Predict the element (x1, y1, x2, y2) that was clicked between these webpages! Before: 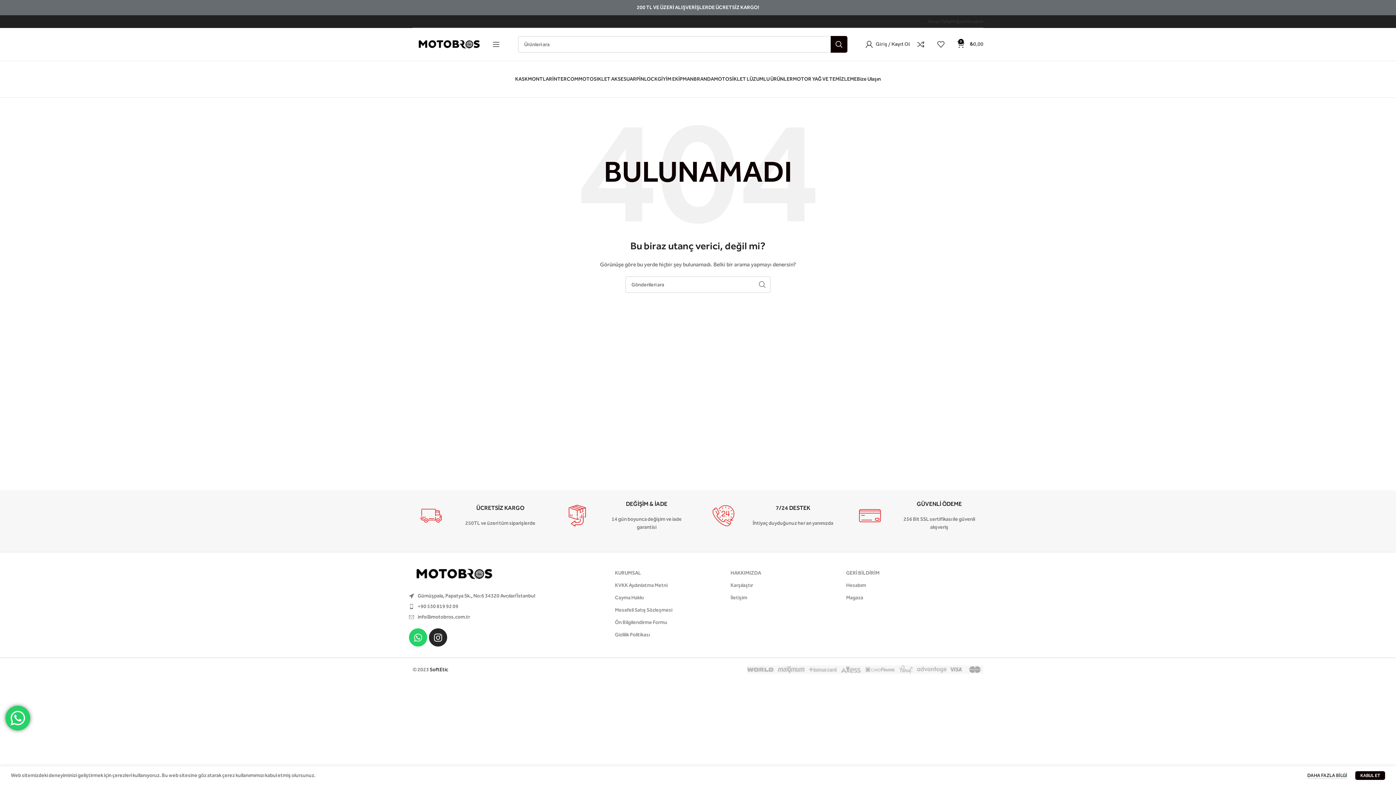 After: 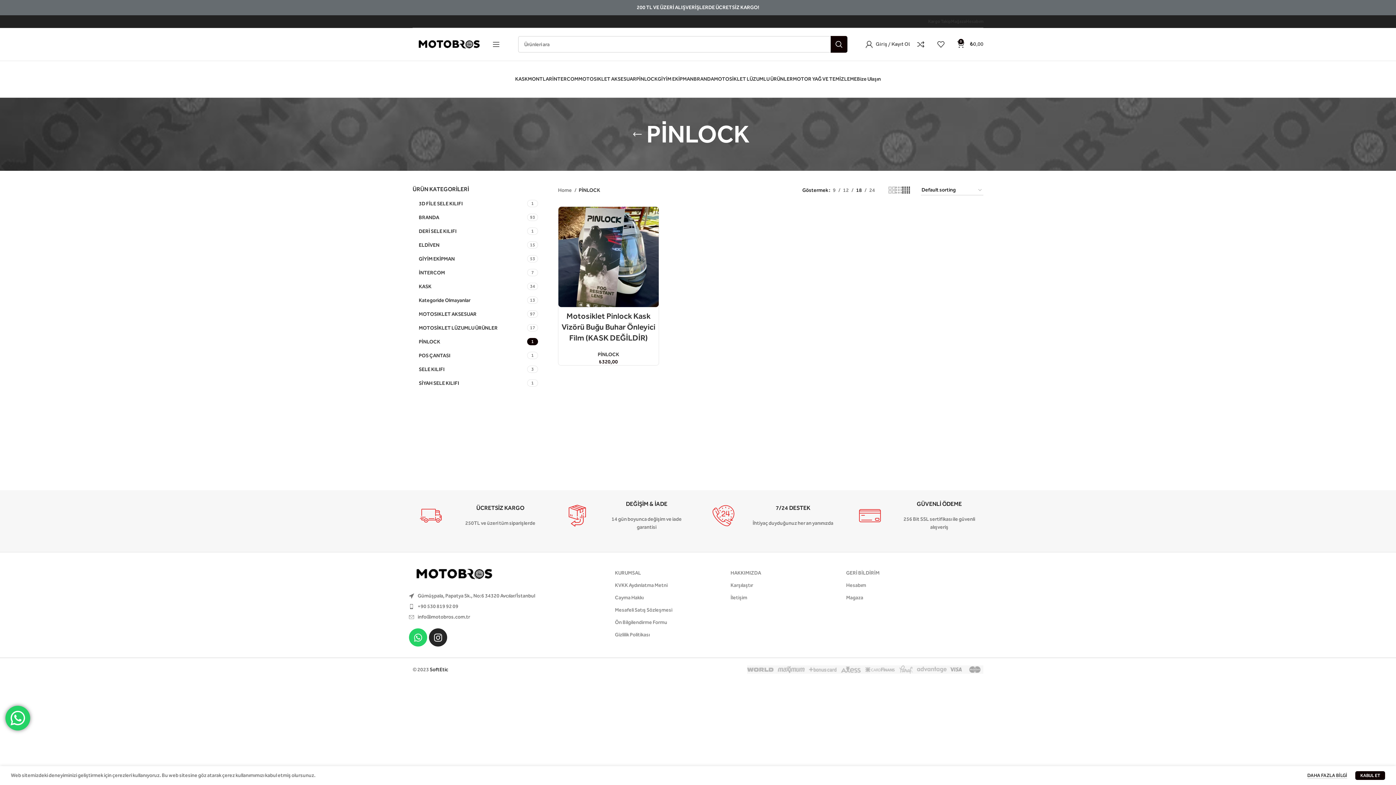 Action: label: PİNLOCK bbox: (636, 72, 657, 86)